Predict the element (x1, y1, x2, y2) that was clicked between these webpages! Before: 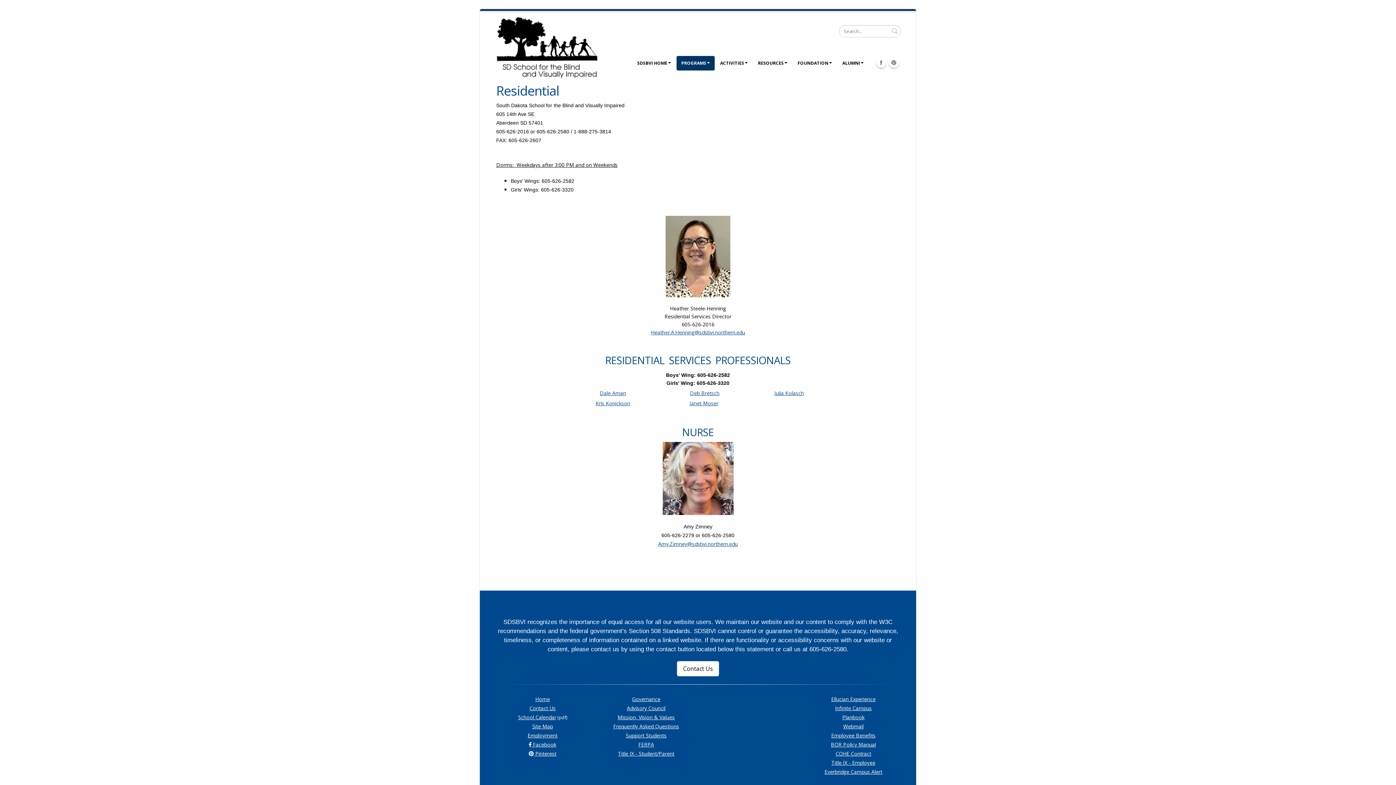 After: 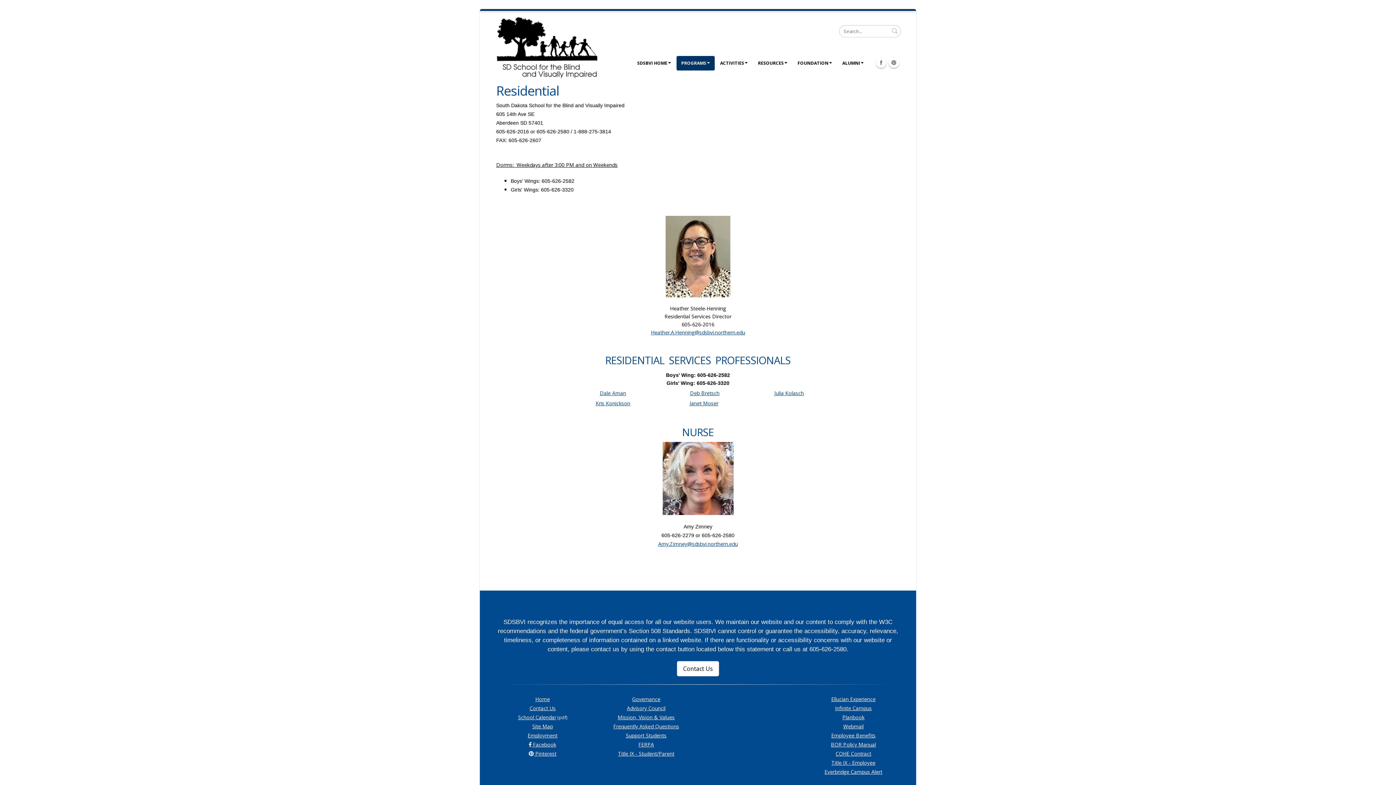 Action: label: Planbook bbox: (842, 714, 864, 721)